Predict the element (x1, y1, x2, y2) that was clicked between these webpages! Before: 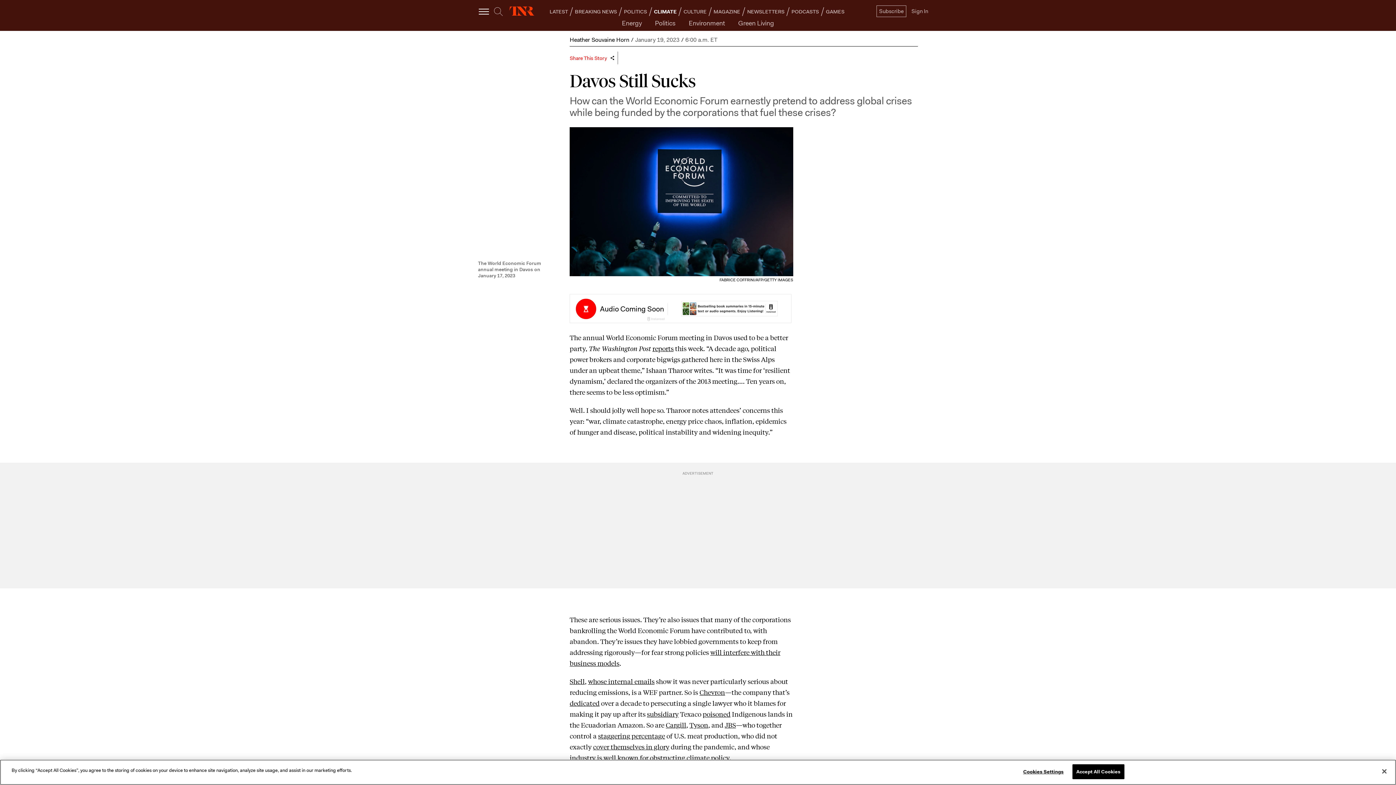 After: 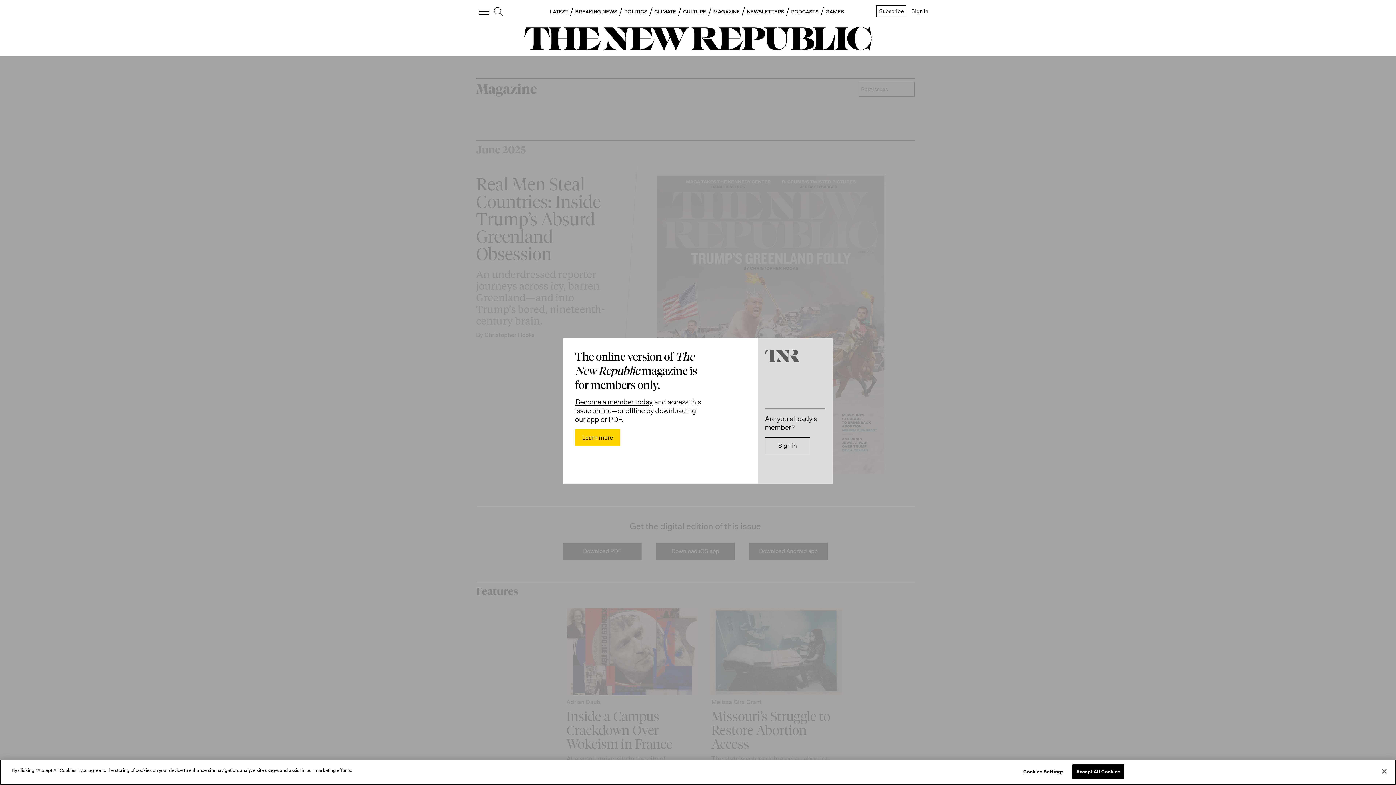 Action: label: MAGAZINE bbox: (713, 8, 740, 14)